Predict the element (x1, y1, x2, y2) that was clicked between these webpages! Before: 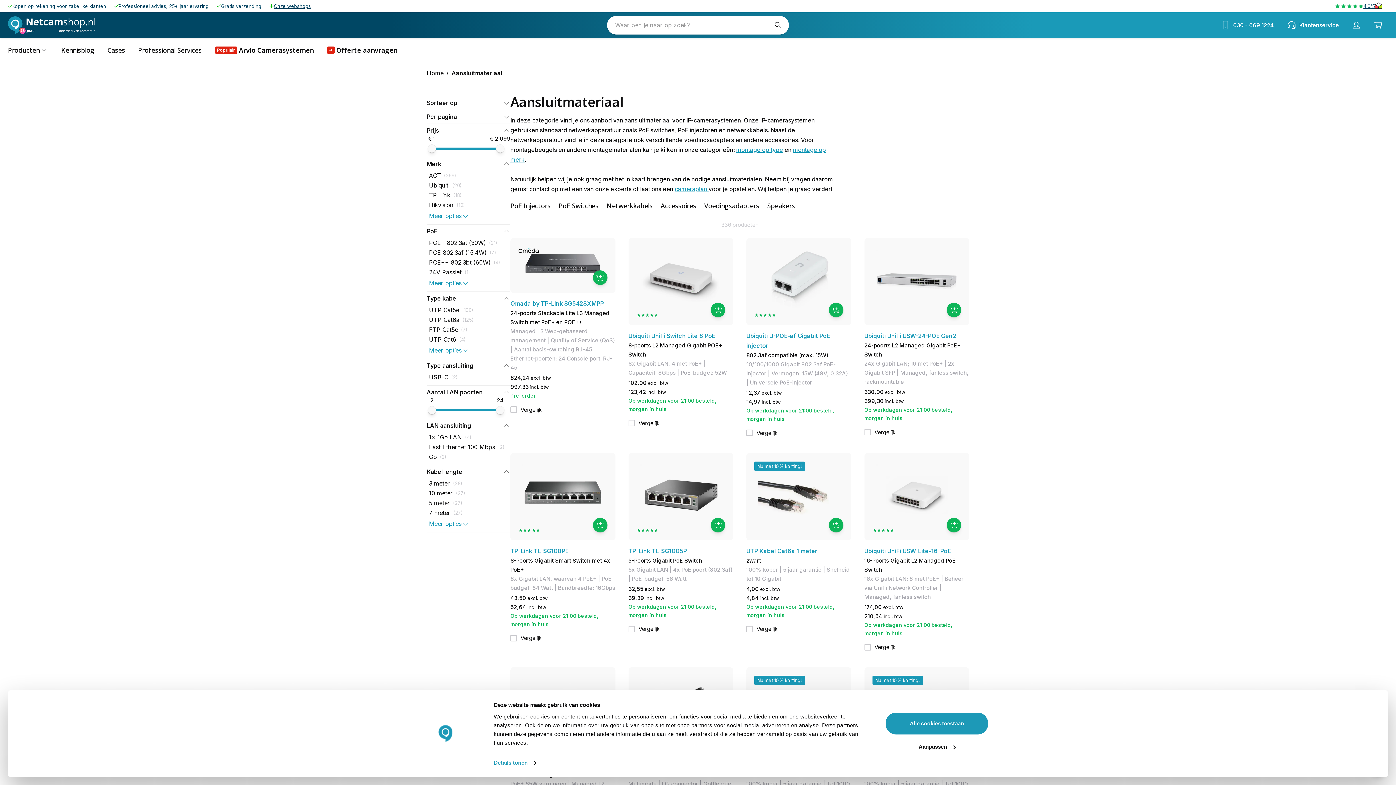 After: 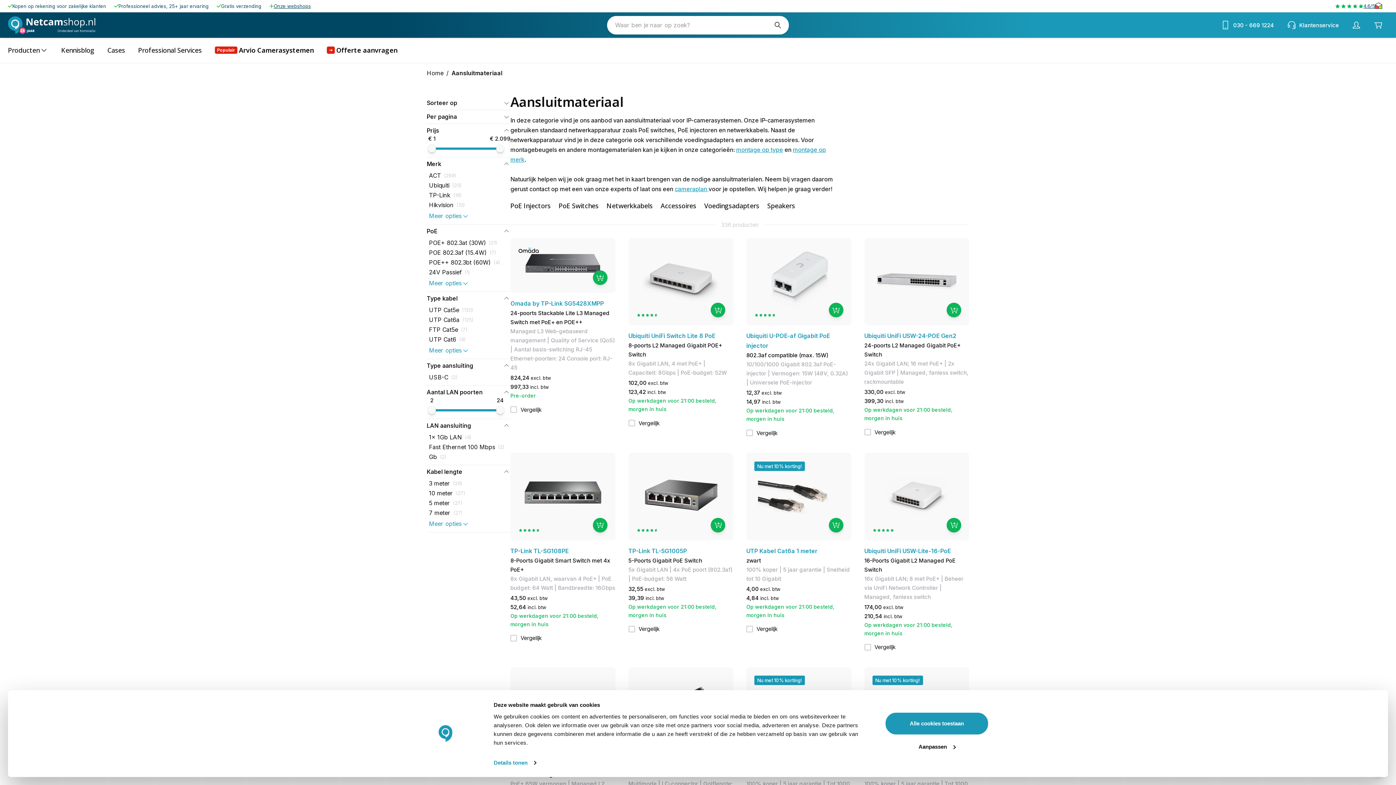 Action: label: In winkelwagen bbox: (946, 518, 961, 532)